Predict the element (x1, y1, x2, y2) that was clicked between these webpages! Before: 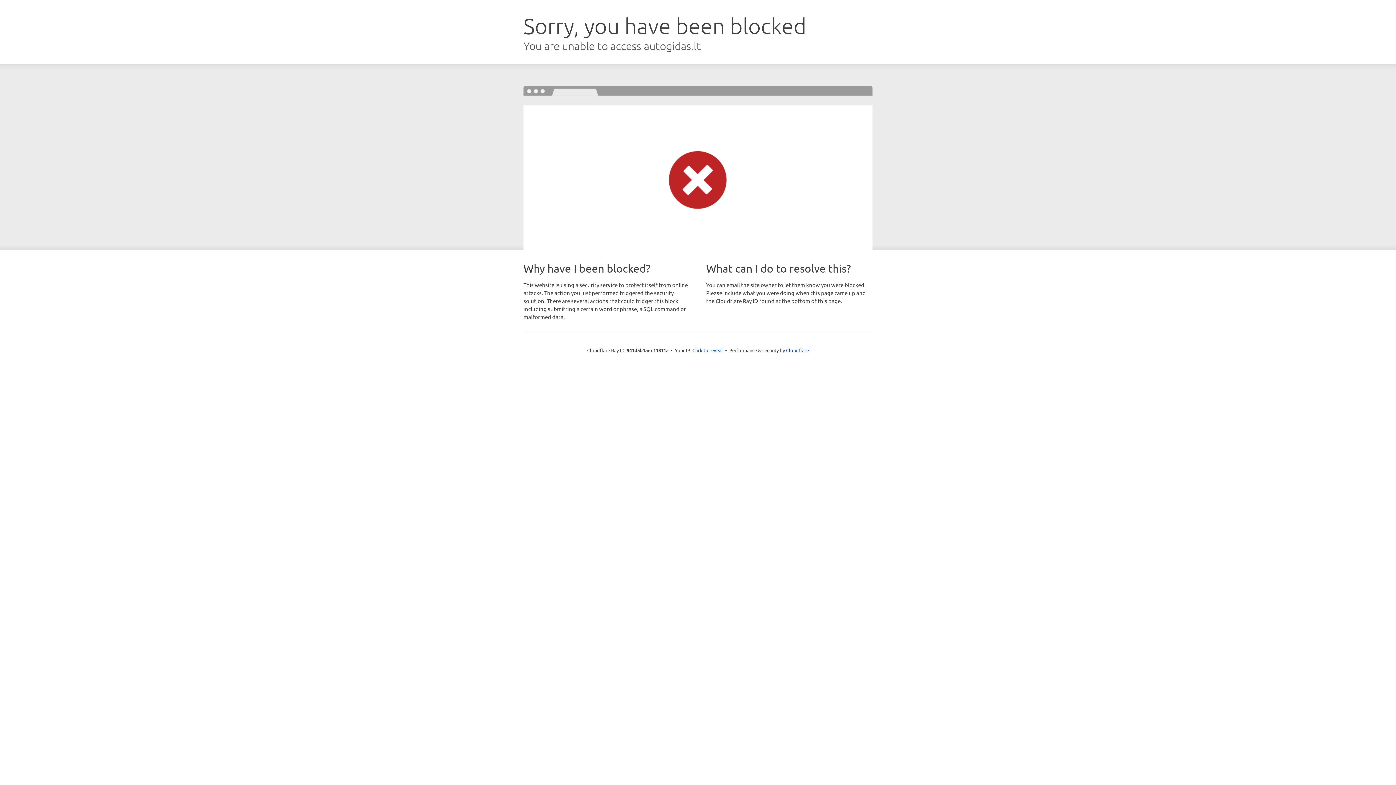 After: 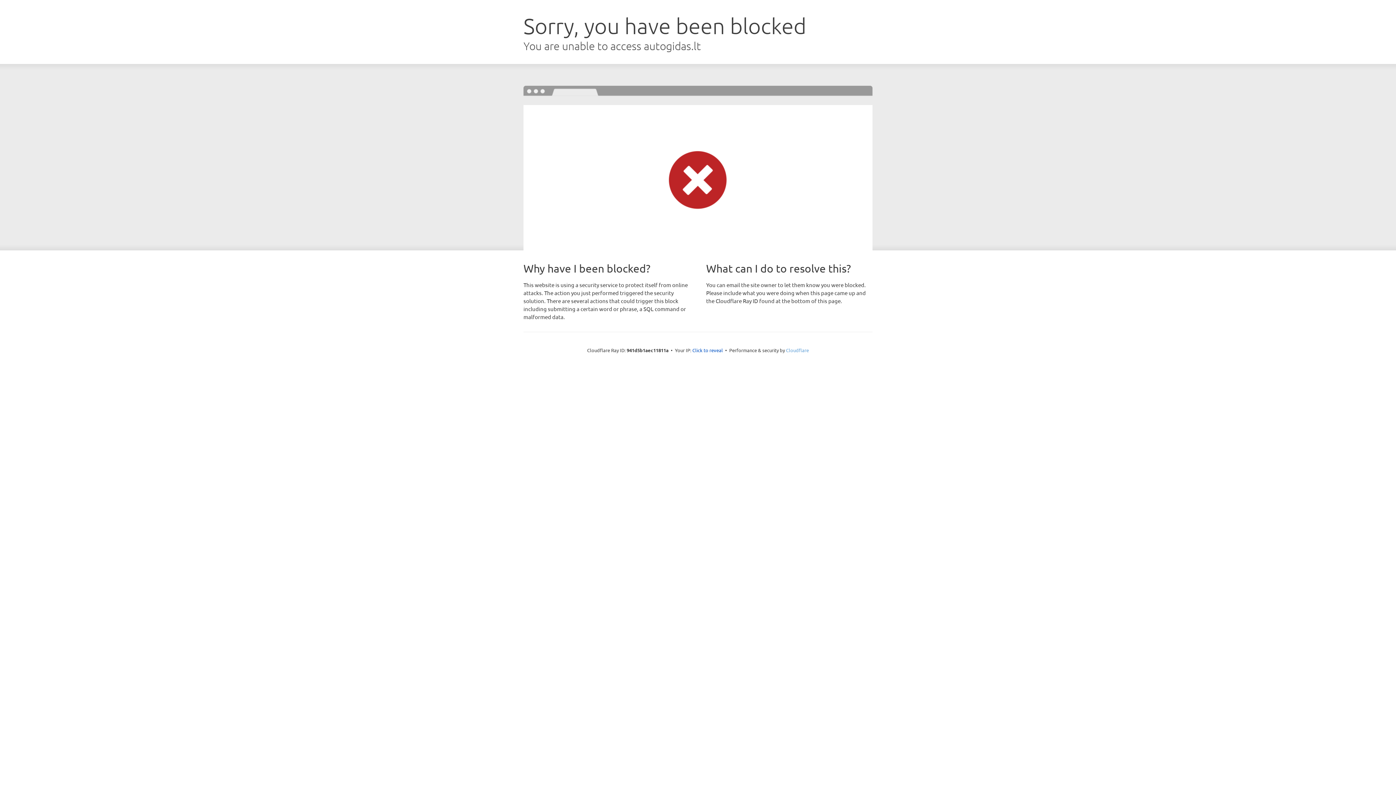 Action: label: Cloudflare bbox: (786, 347, 809, 353)